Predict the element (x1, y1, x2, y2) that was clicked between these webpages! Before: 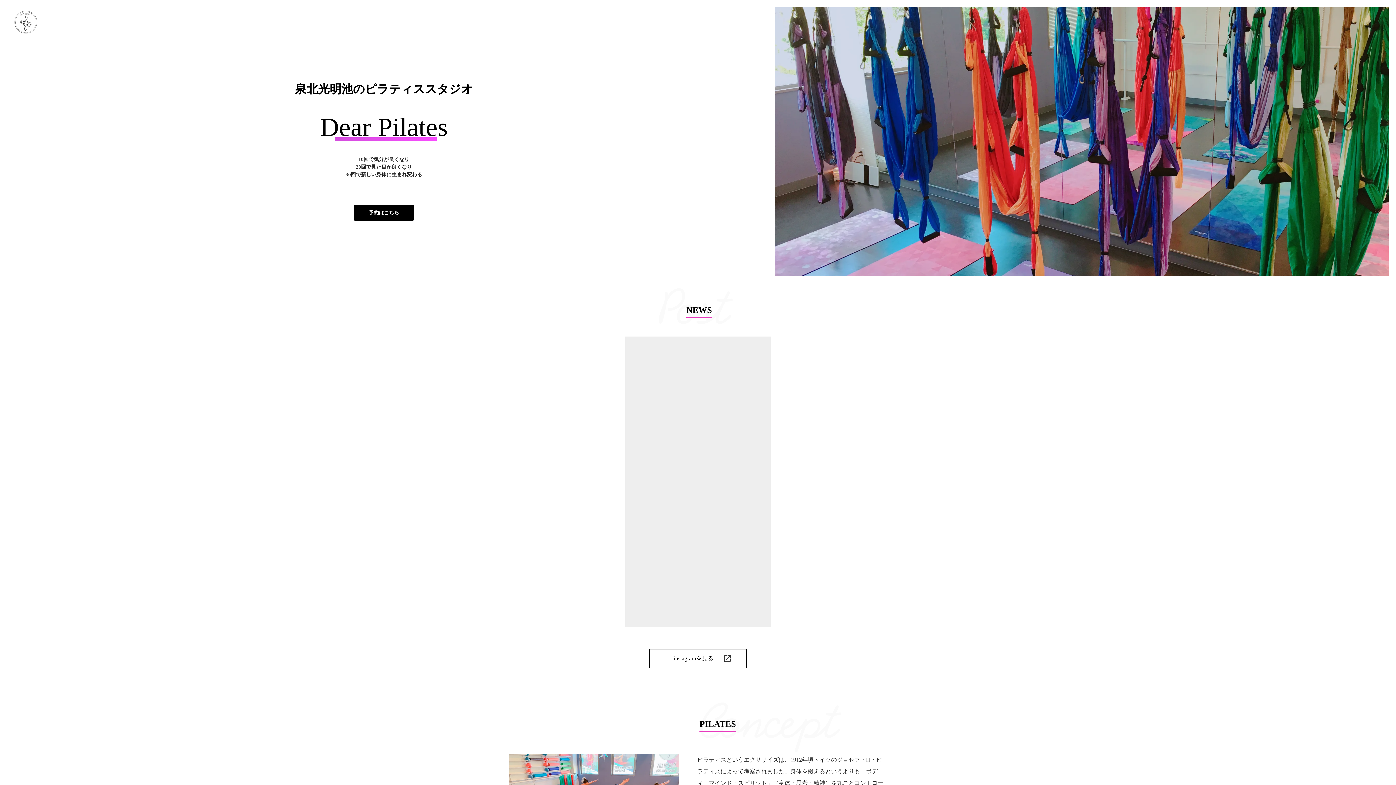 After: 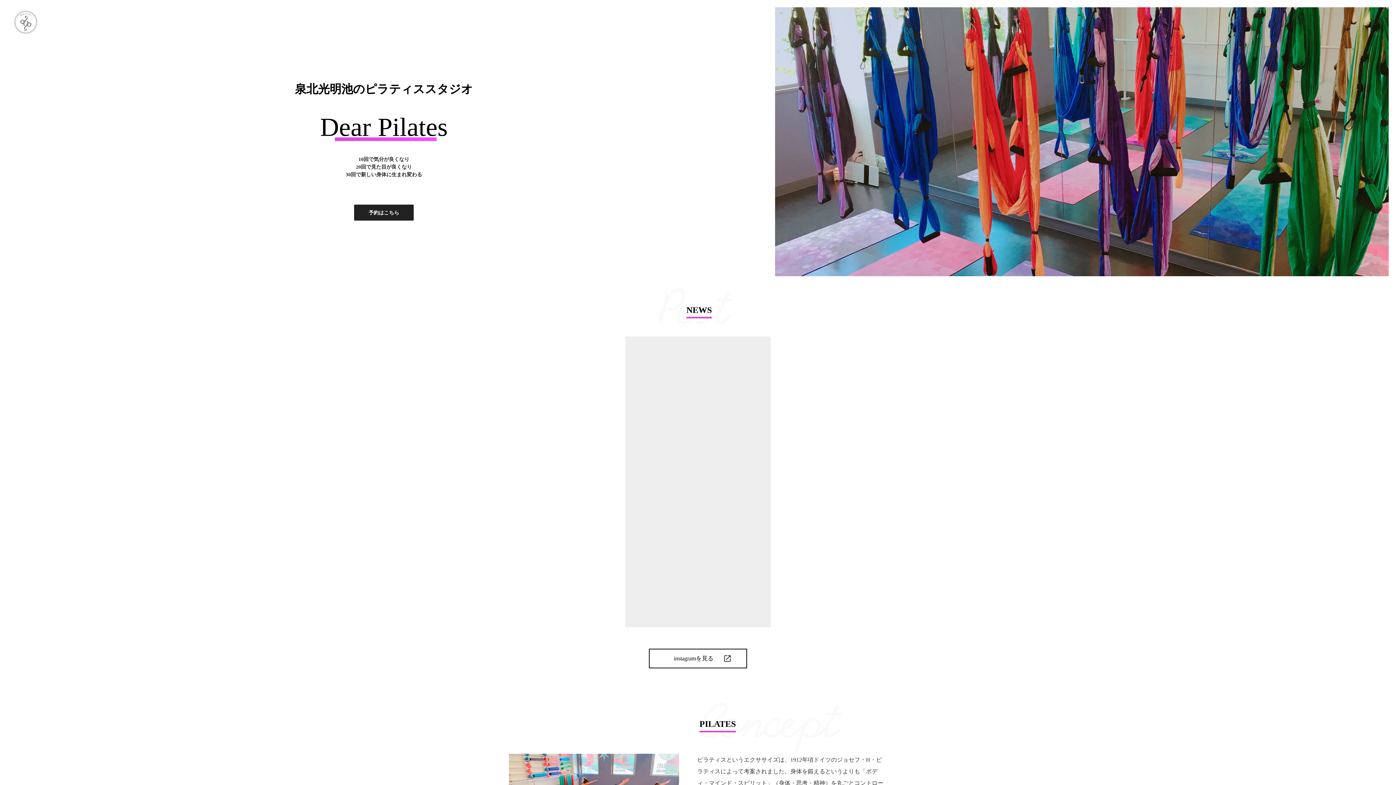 Action: label: 予約はこちら
 bbox: (354, 204, 413, 220)